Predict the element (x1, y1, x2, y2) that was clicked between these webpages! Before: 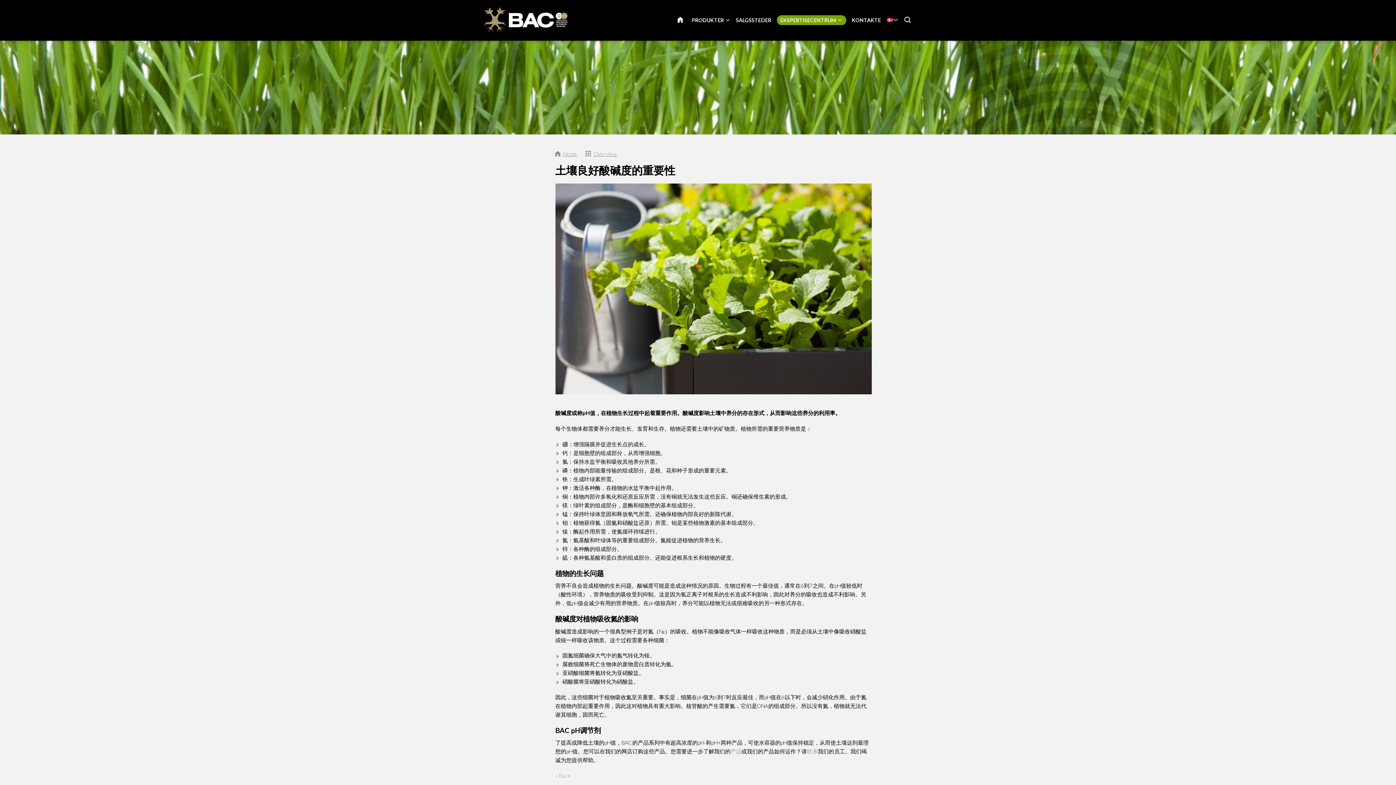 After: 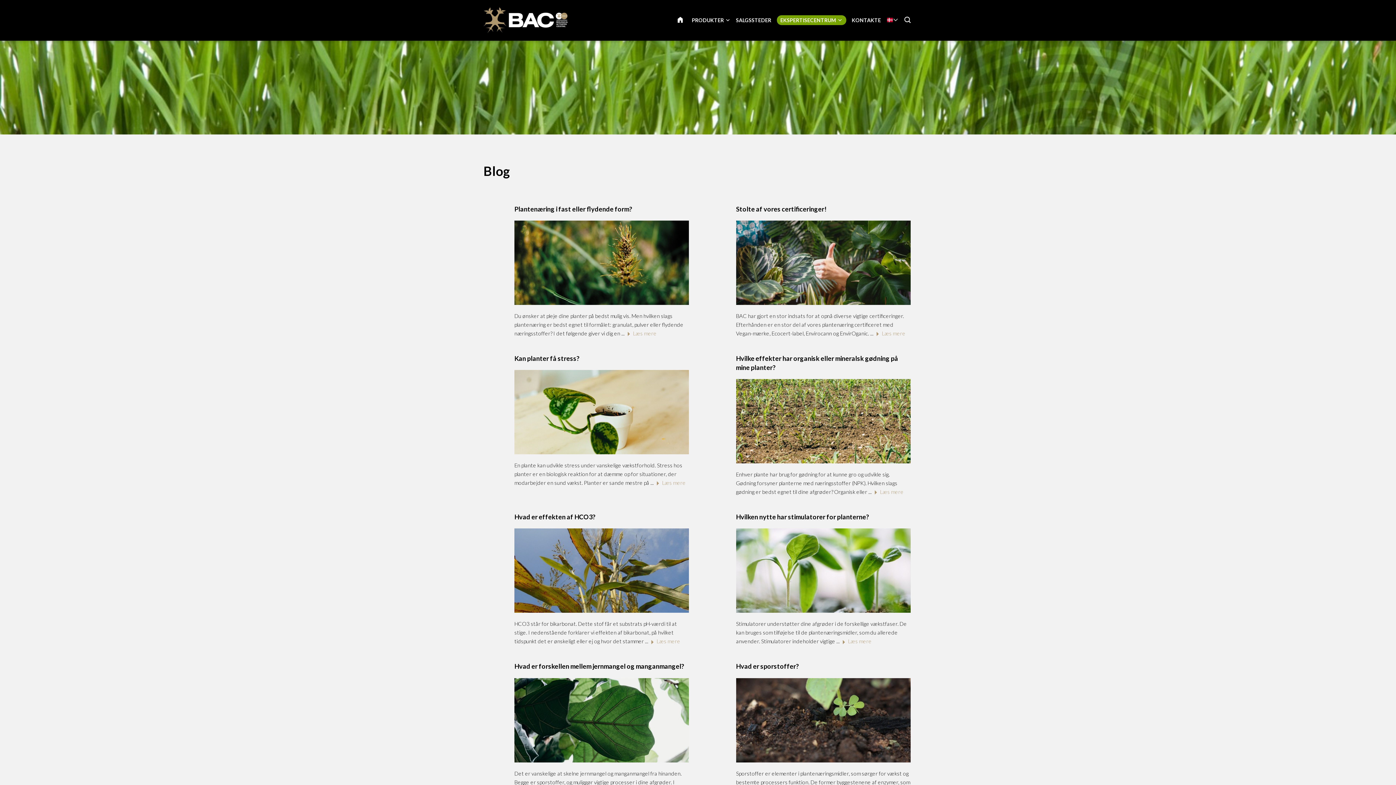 Action: label: Overview bbox: (585, 150, 617, 156)